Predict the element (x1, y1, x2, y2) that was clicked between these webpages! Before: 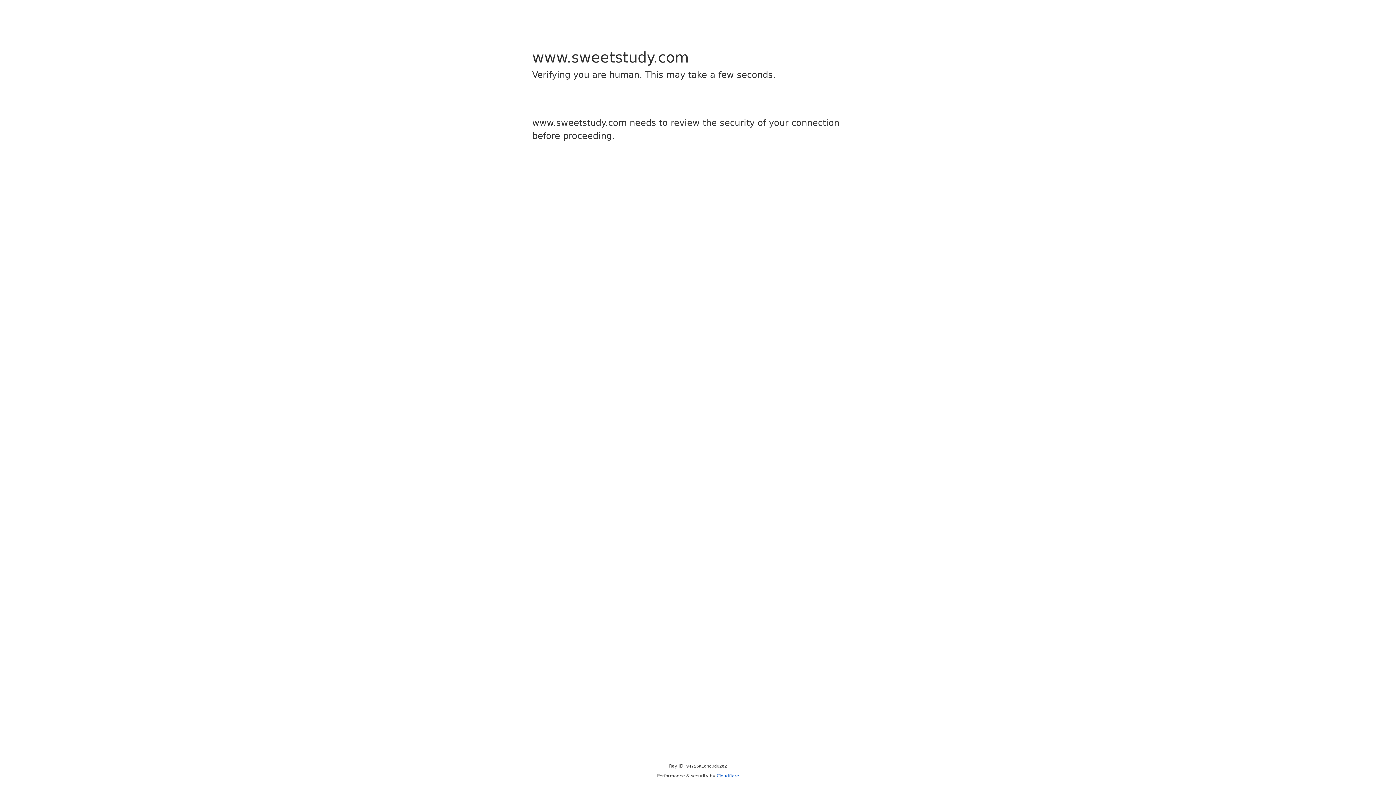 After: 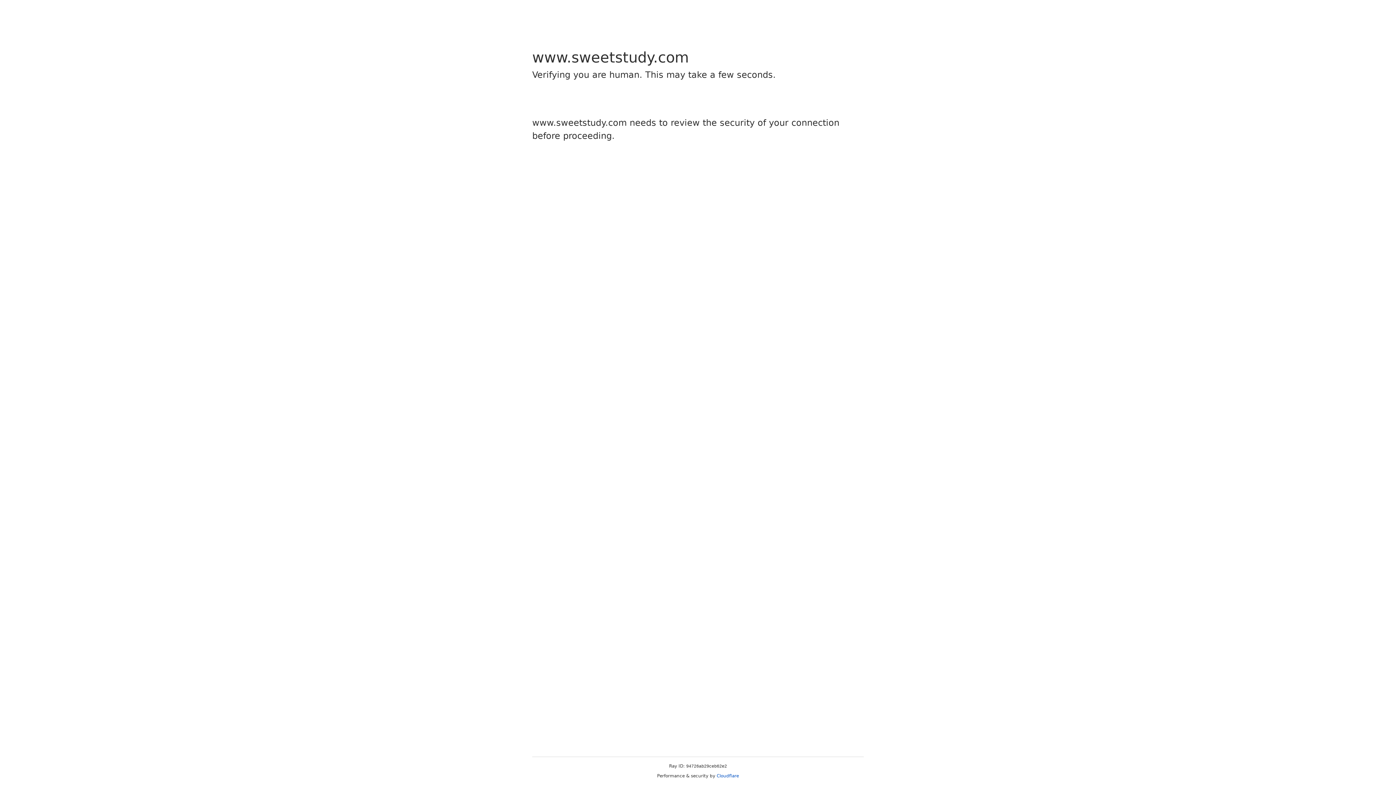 Action: label: Cloudflare bbox: (716, 773, 739, 778)